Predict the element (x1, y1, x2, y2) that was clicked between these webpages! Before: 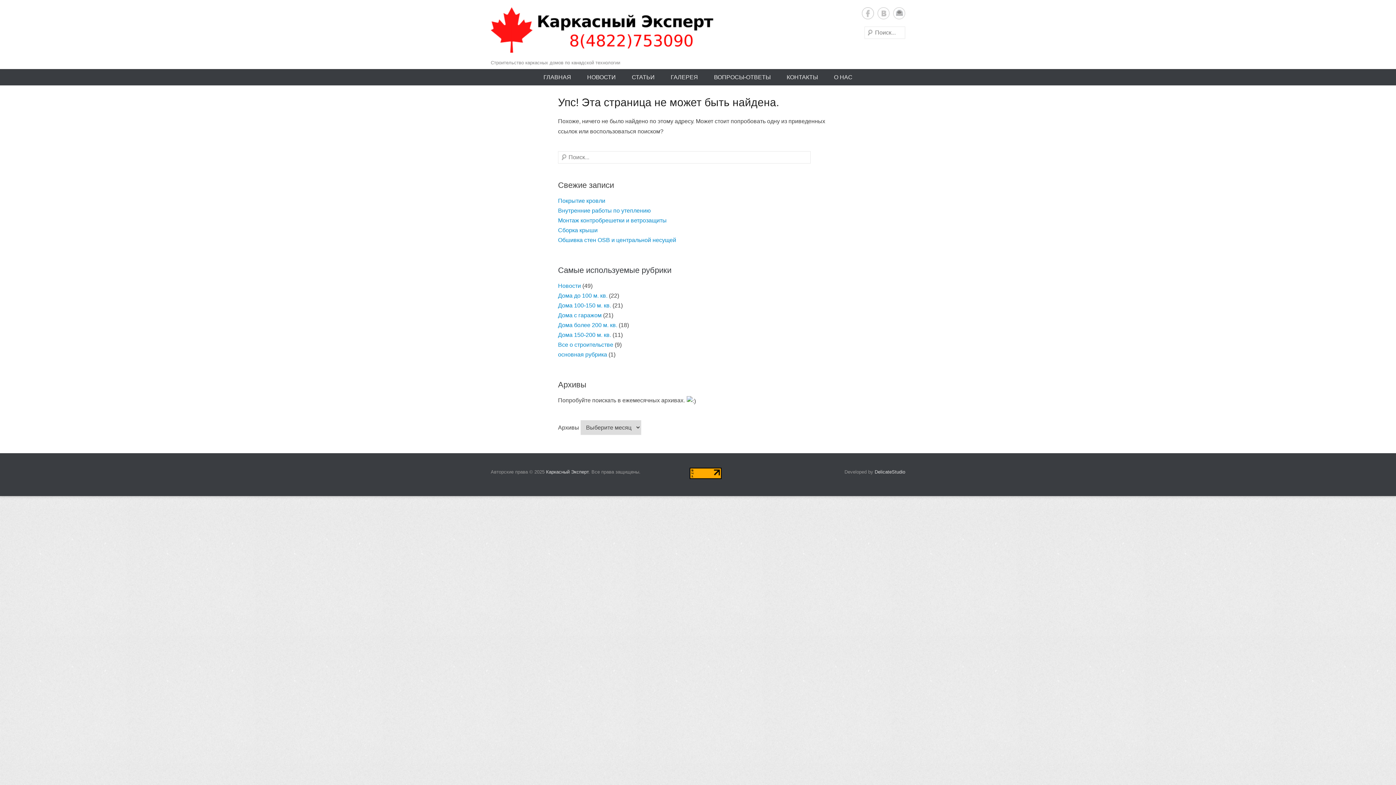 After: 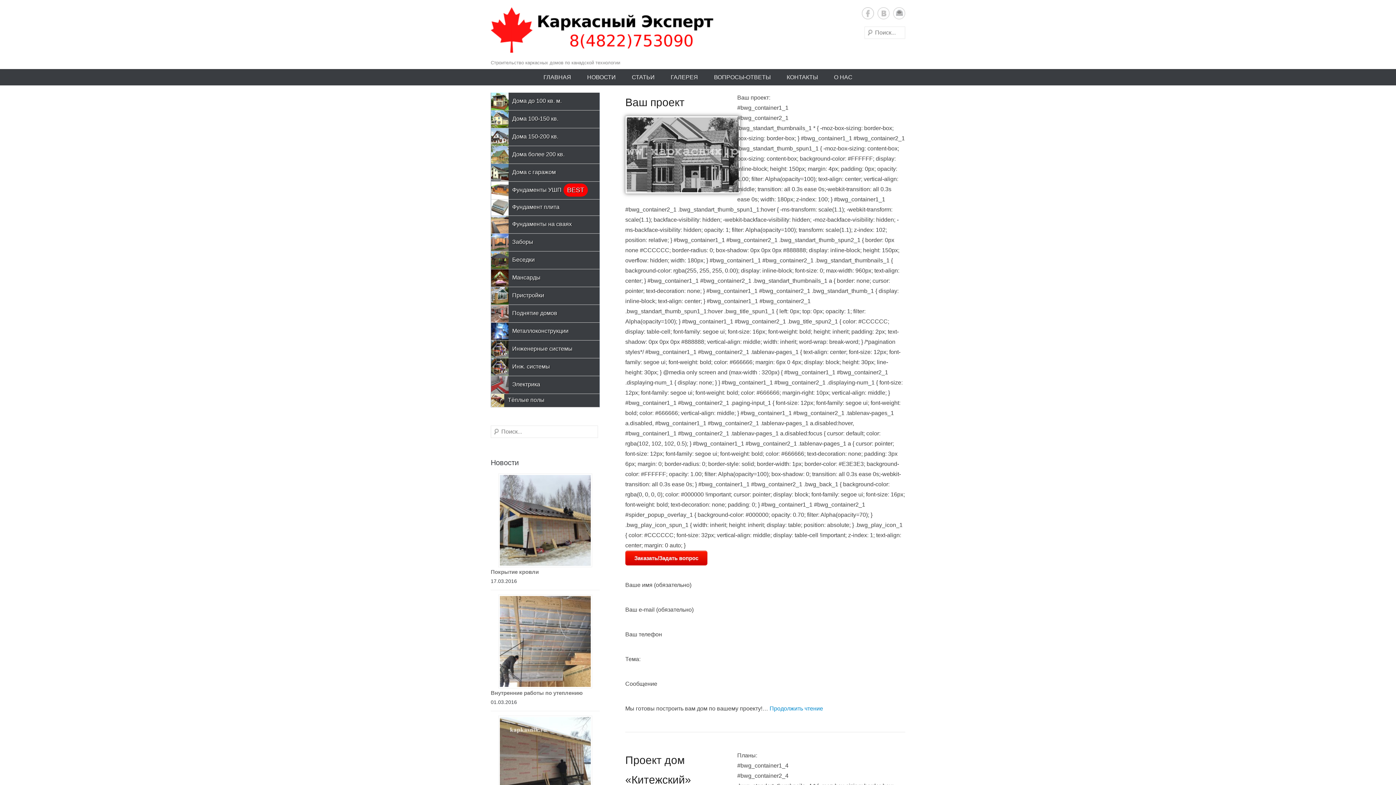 Action: label: Дома 100-150 м. кв. bbox: (558, 302, 611, 308)